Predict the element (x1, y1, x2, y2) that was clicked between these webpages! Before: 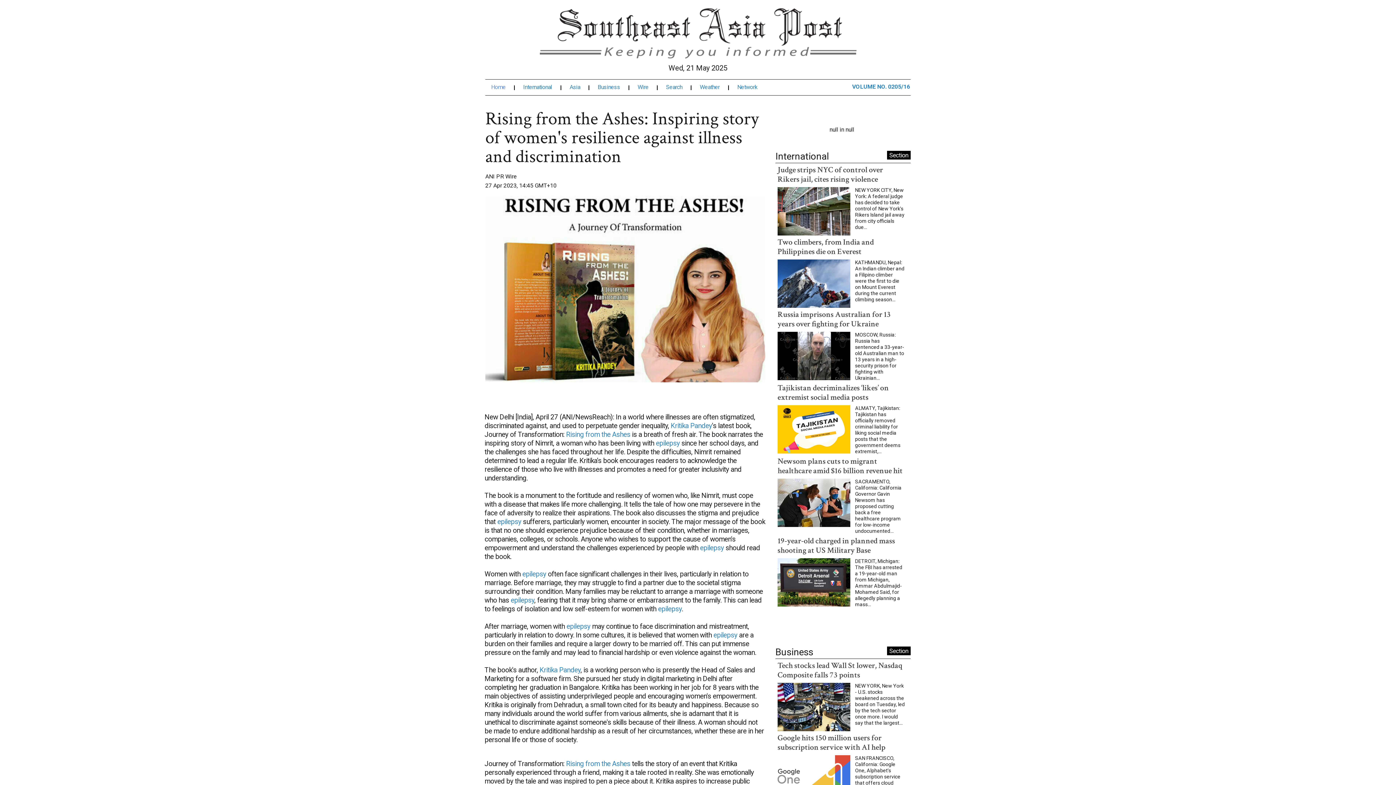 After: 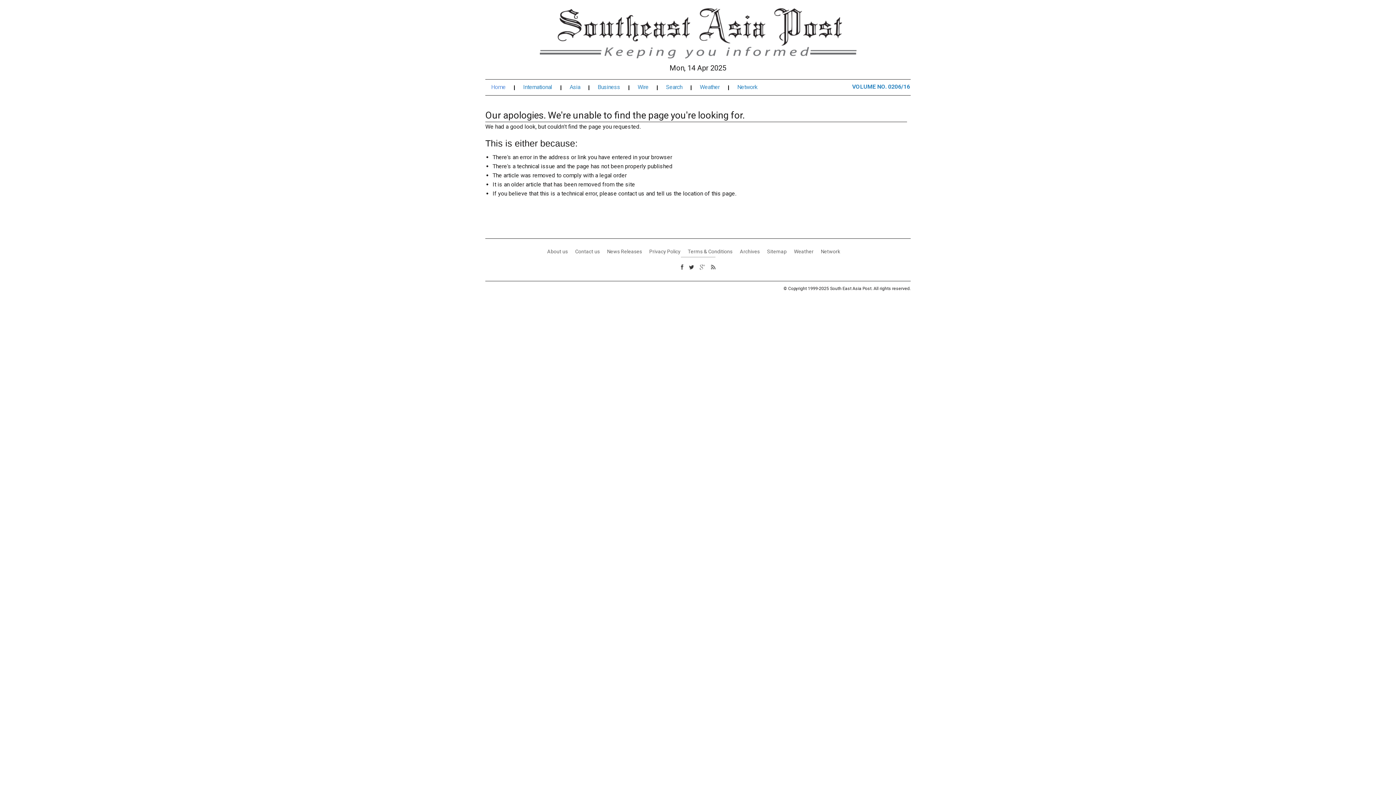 Action: bbox: (656, 426, 679, 434) label: epilepsy